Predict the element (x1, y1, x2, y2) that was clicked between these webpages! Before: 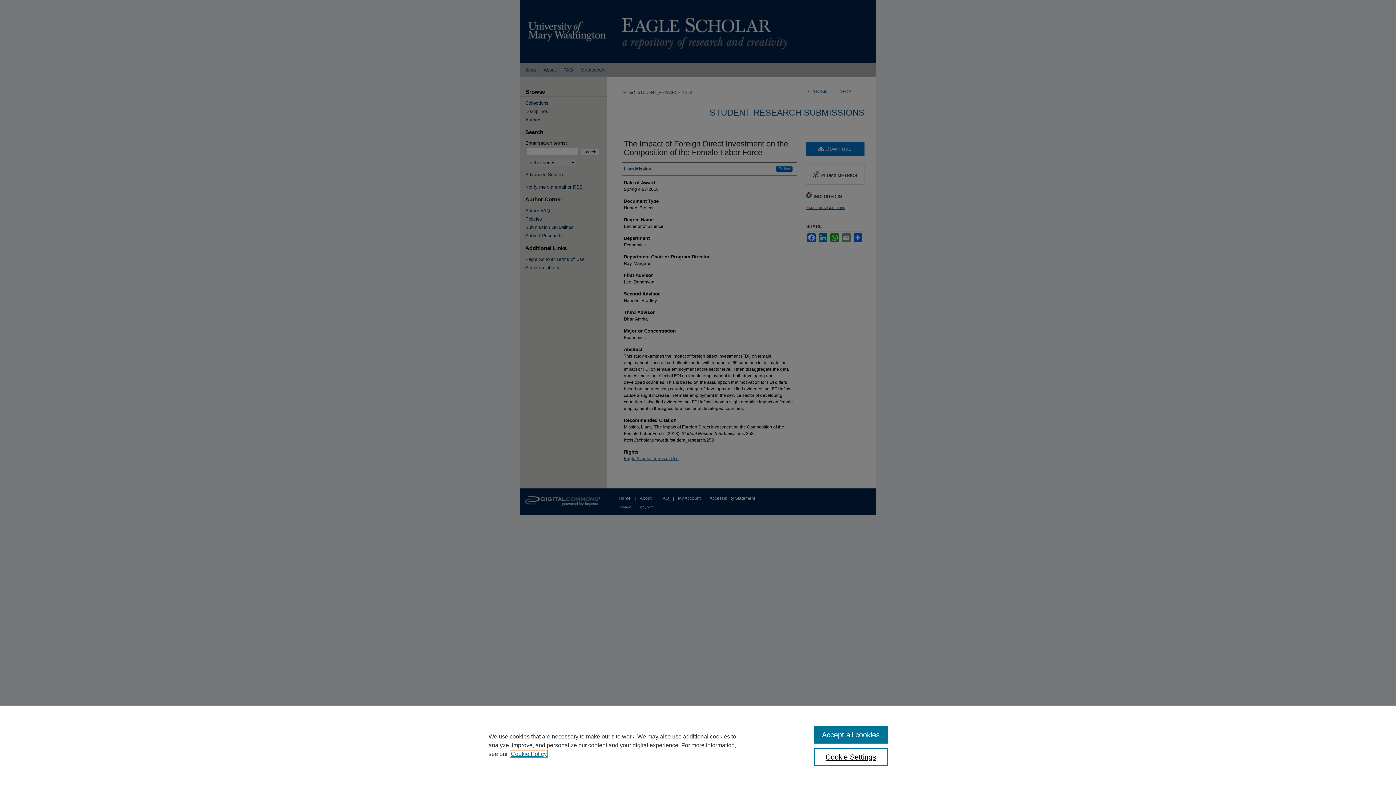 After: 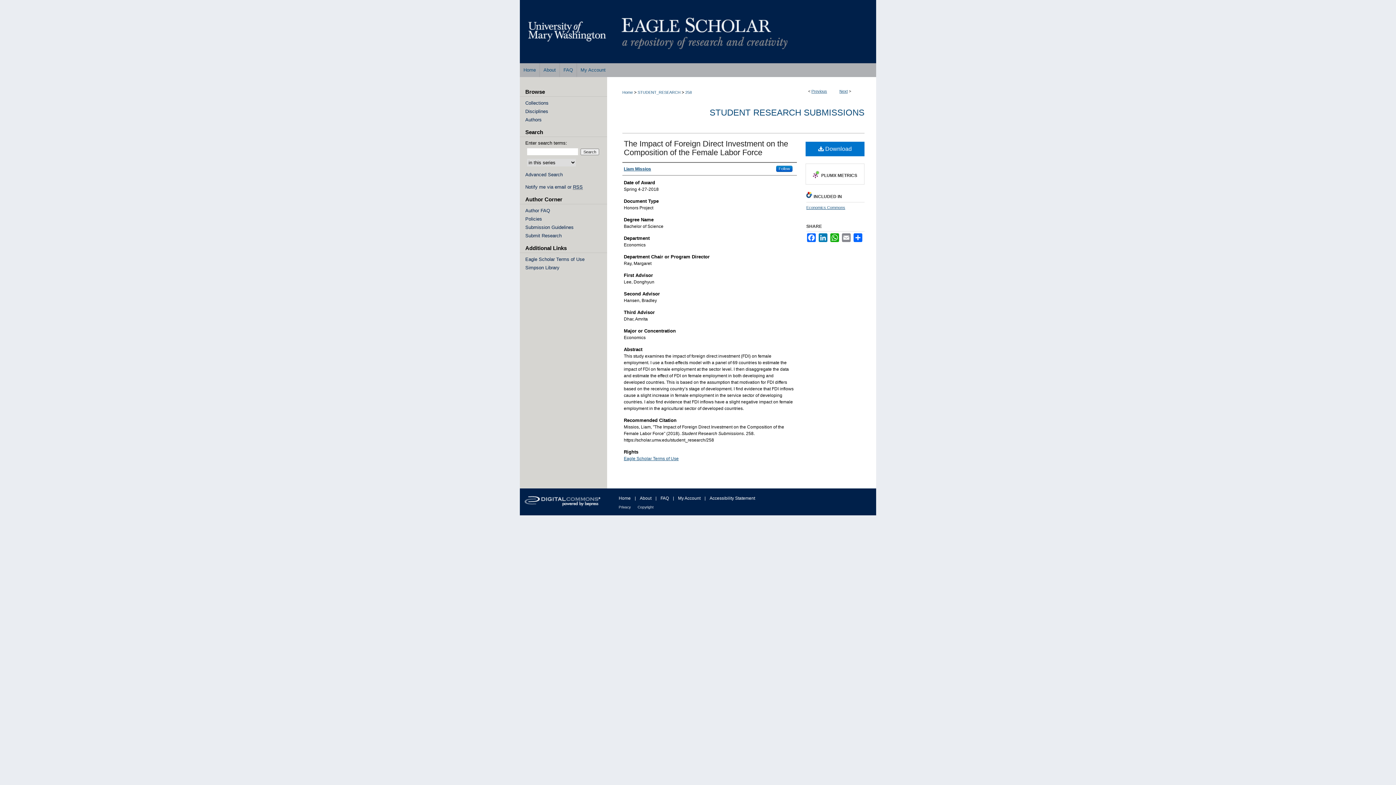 Action: bbox: (814, 726, 887, 744) label: Accept all cookies